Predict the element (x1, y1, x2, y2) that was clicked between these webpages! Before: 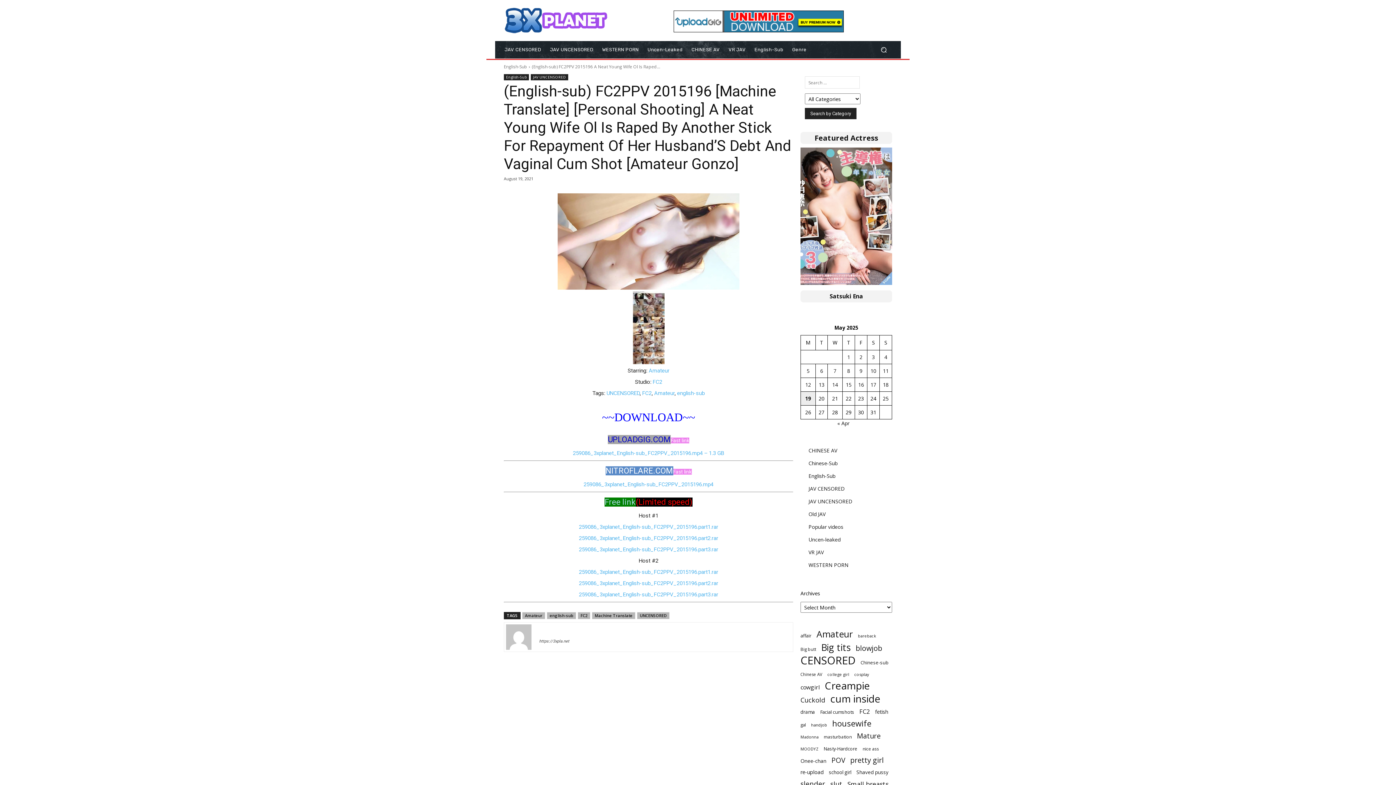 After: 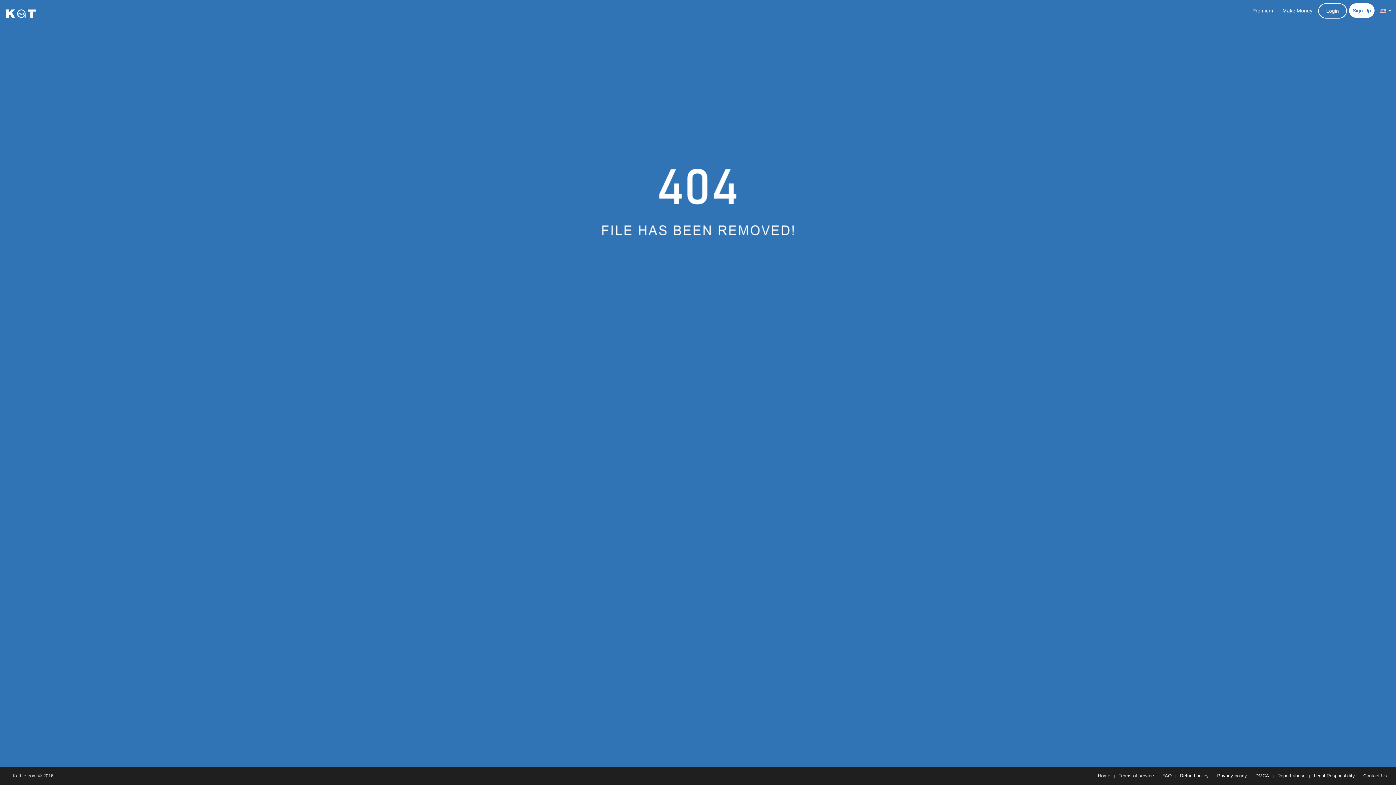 Action: label: 259086_3xplanet_English-sub_FC2PPV_2015196.part2.rar bbox: (579, 580, 718, 586)